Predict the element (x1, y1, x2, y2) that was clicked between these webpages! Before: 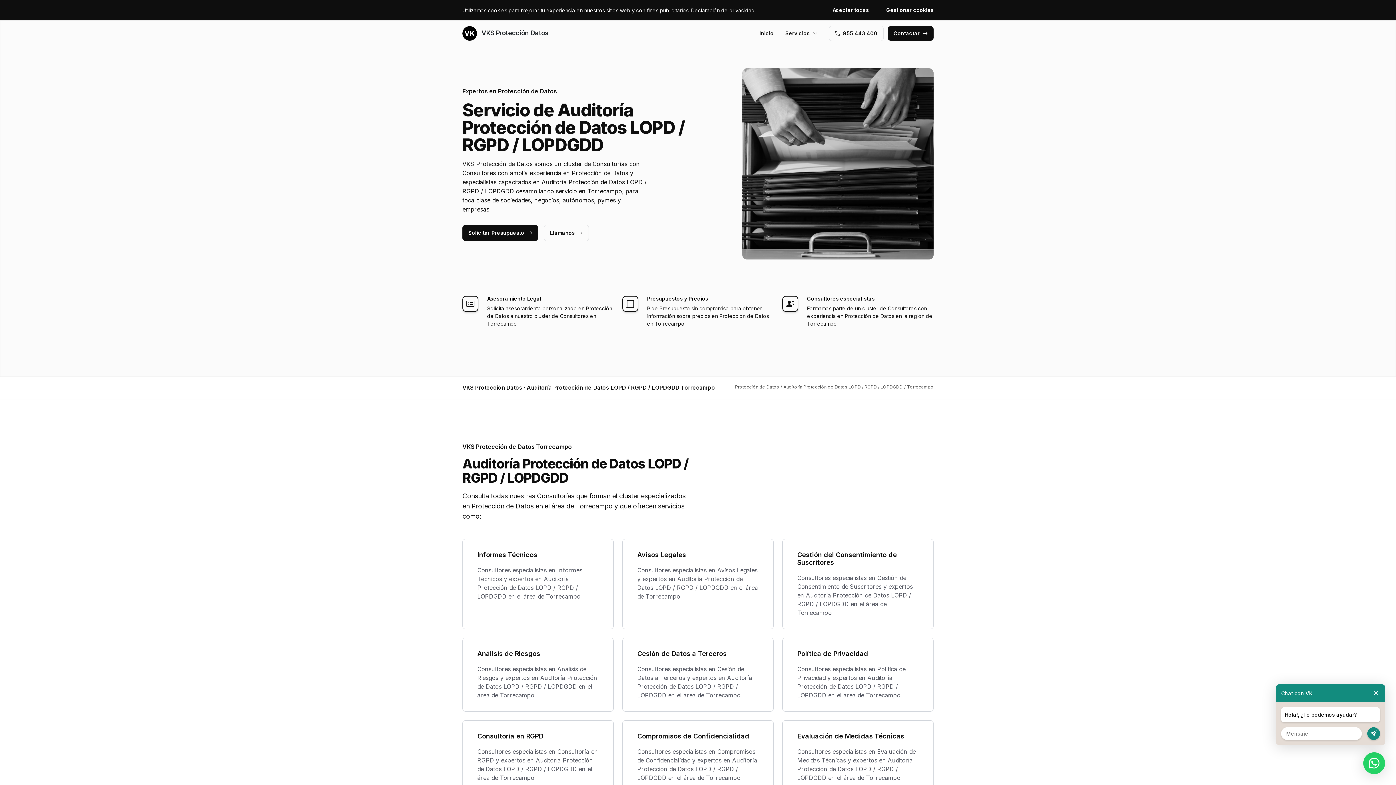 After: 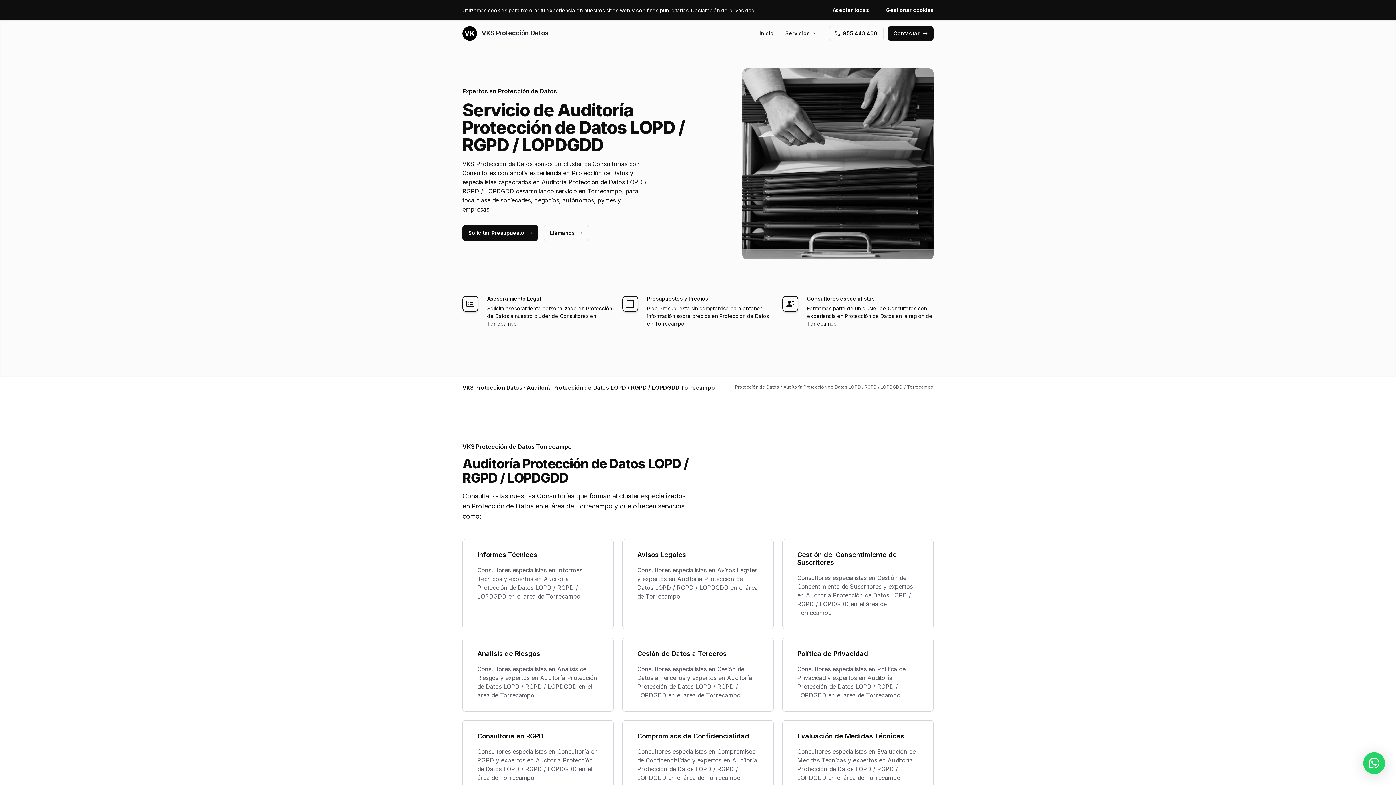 Action: bbox: (1372, 684, 1380, 702)